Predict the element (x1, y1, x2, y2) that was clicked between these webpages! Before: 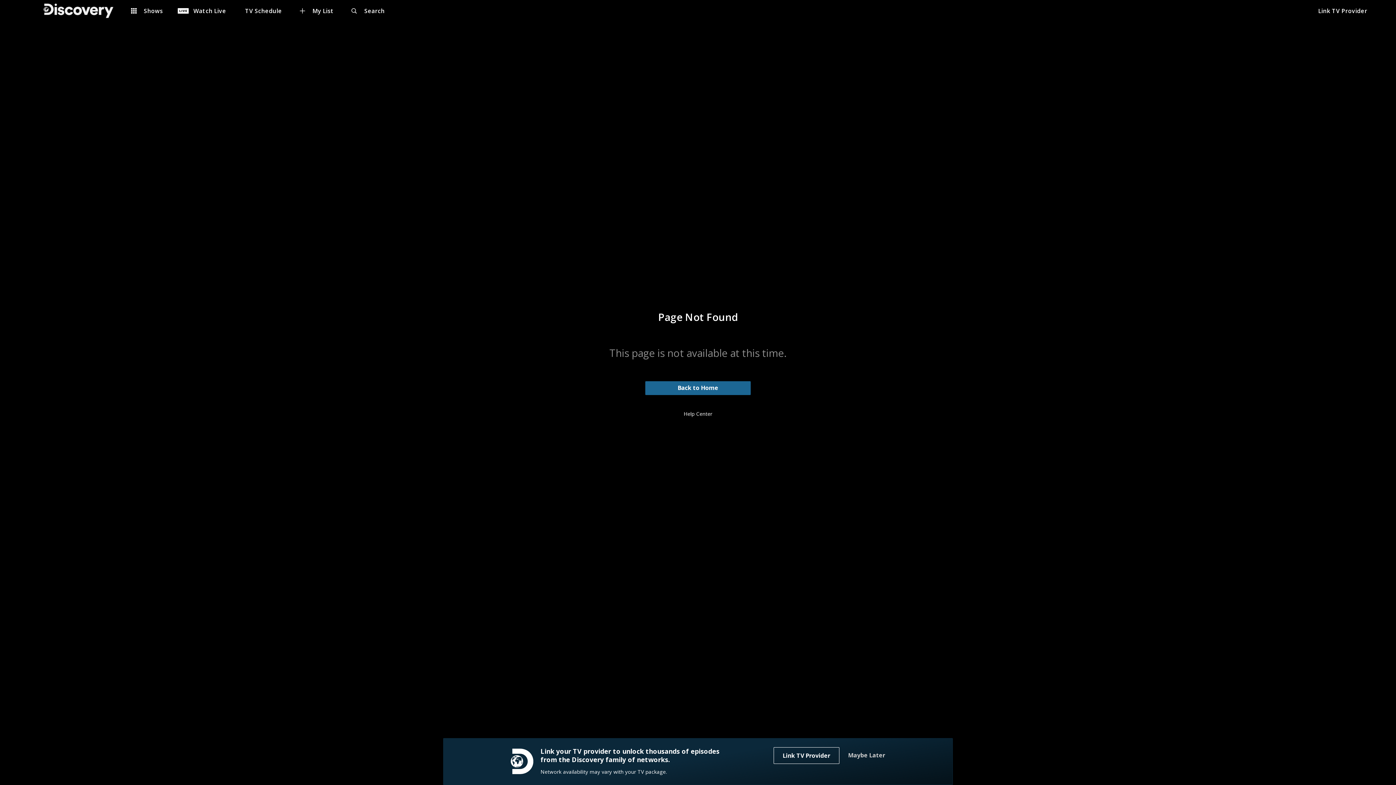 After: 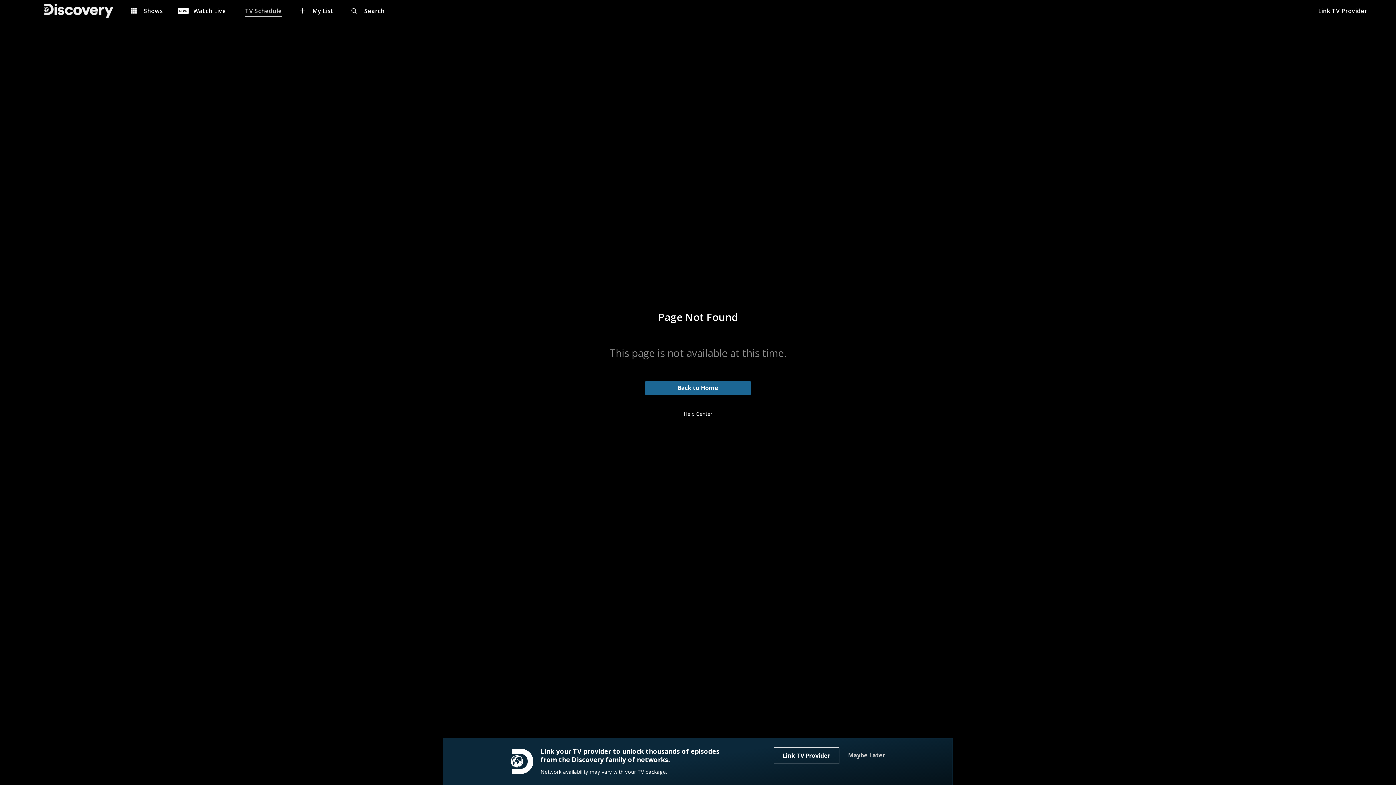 Action: label: TV Schedule - Opens in a new window. bbox: (229, 4, 270, 17)